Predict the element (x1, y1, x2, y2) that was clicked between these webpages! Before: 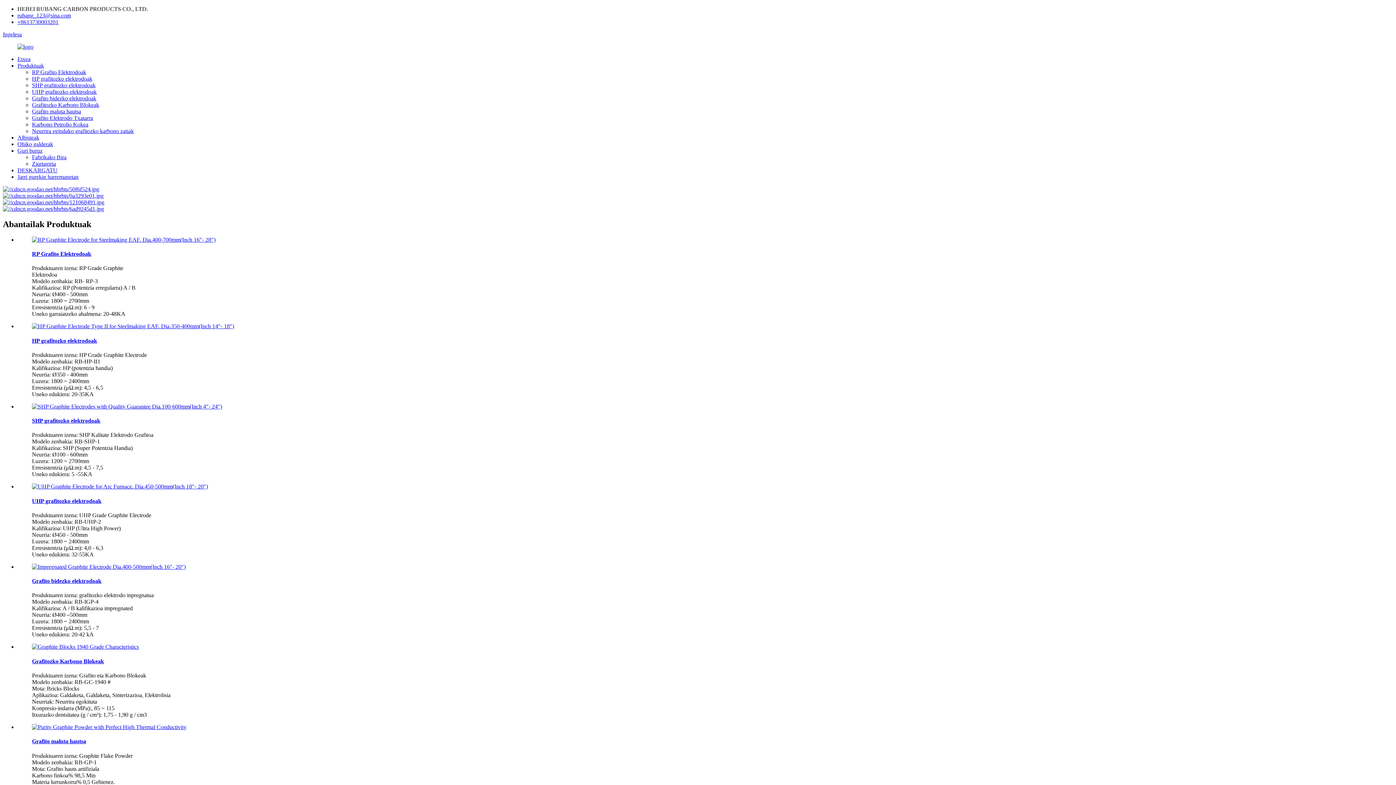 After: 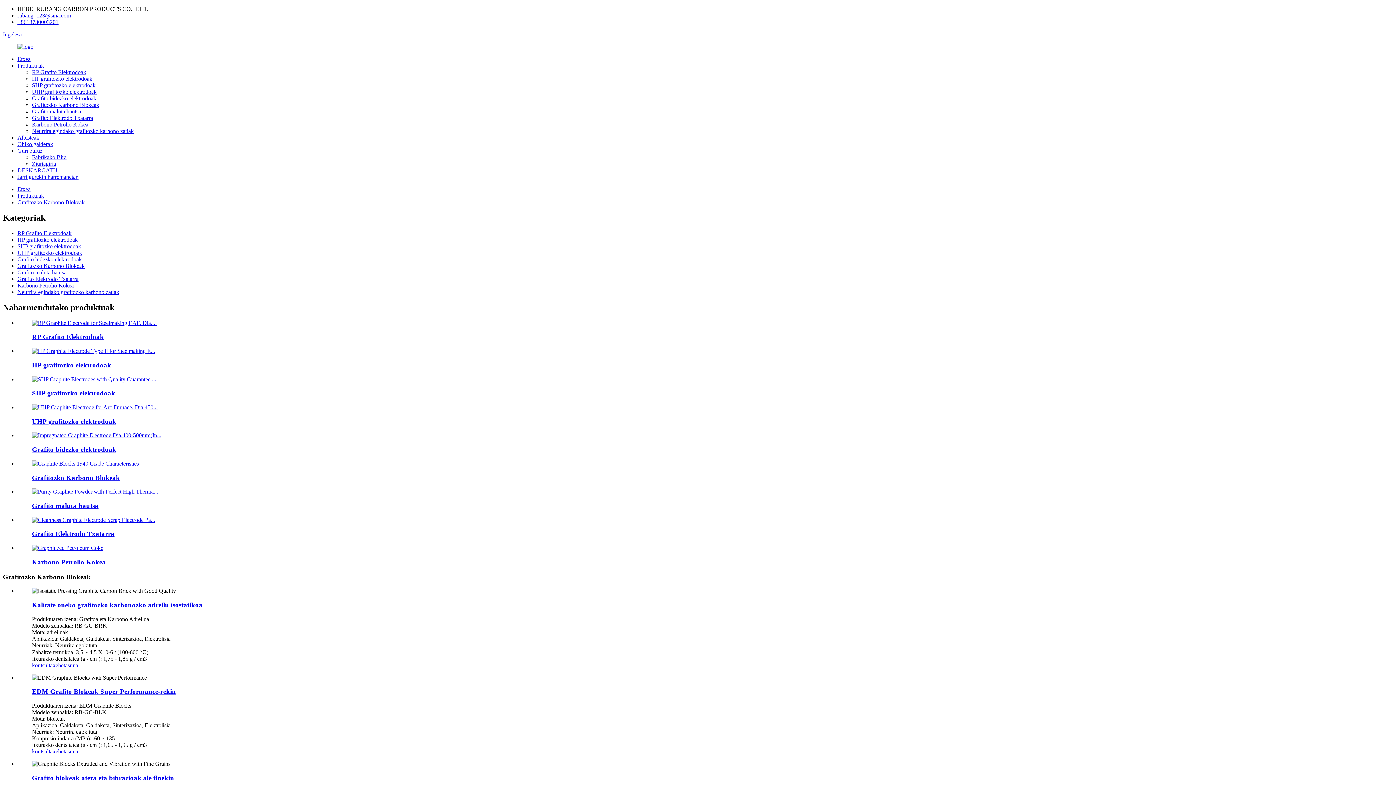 Action: bbox: (32, 101, 99, 108) label: Grafitozko Karbono Blokeak